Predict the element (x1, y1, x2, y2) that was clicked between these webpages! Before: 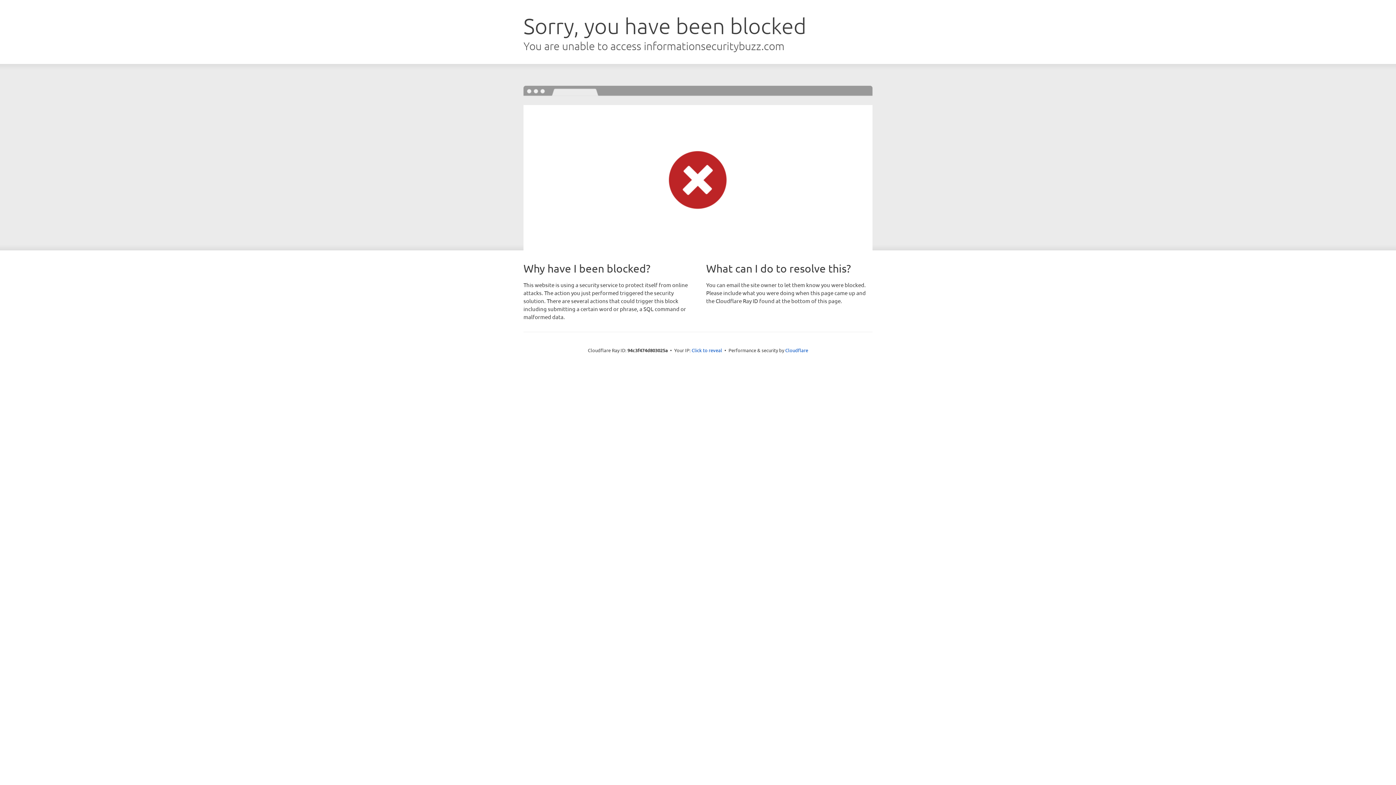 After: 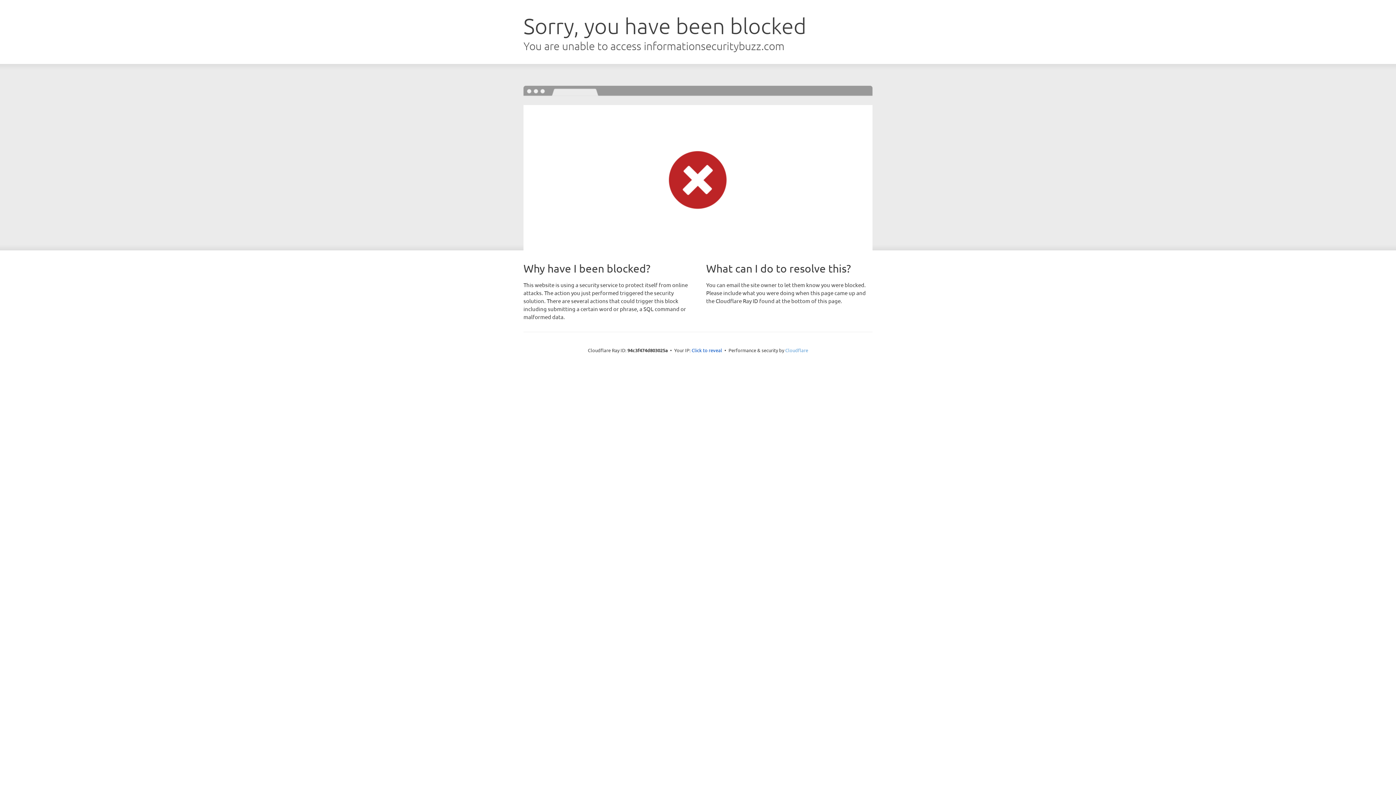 Action: label: Cloudflare bbox: (785, 347, 808, 353)